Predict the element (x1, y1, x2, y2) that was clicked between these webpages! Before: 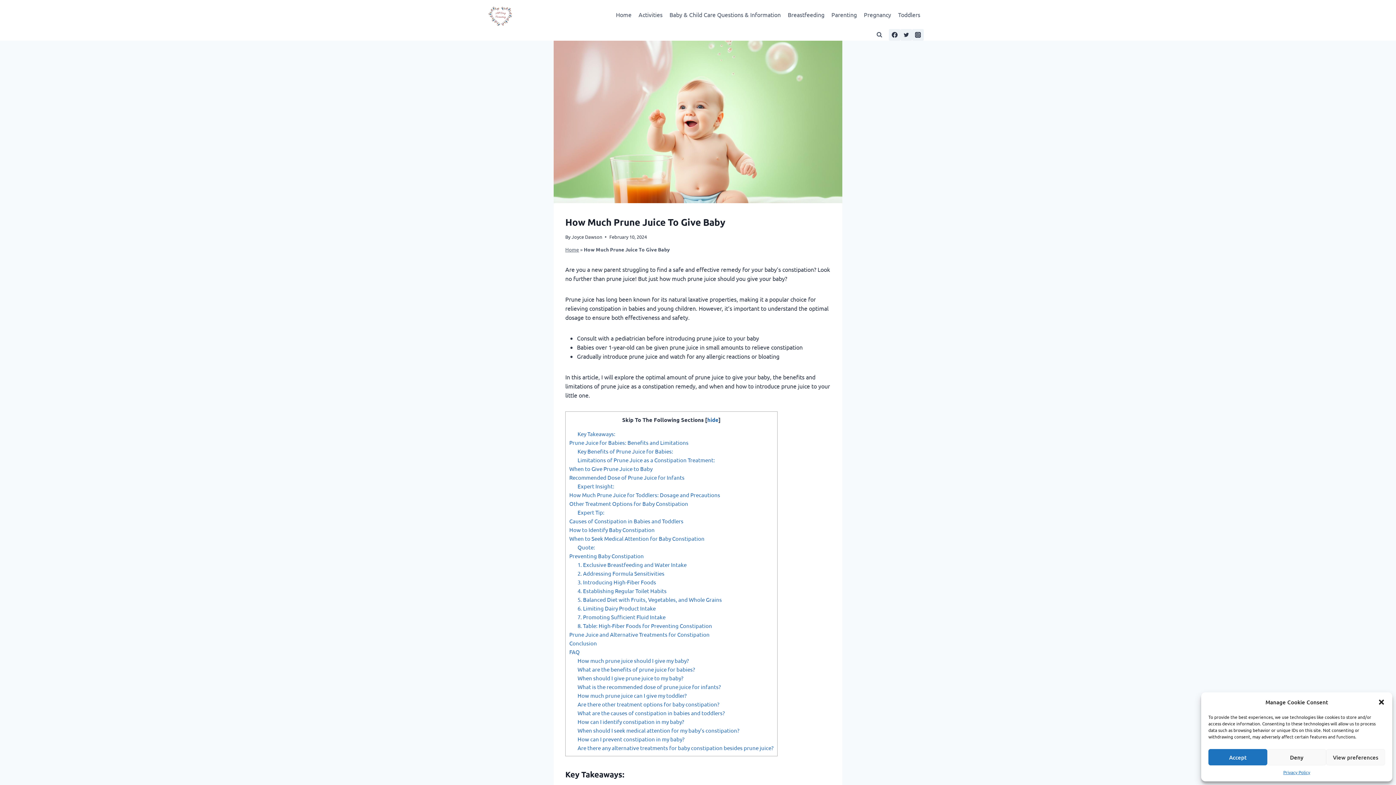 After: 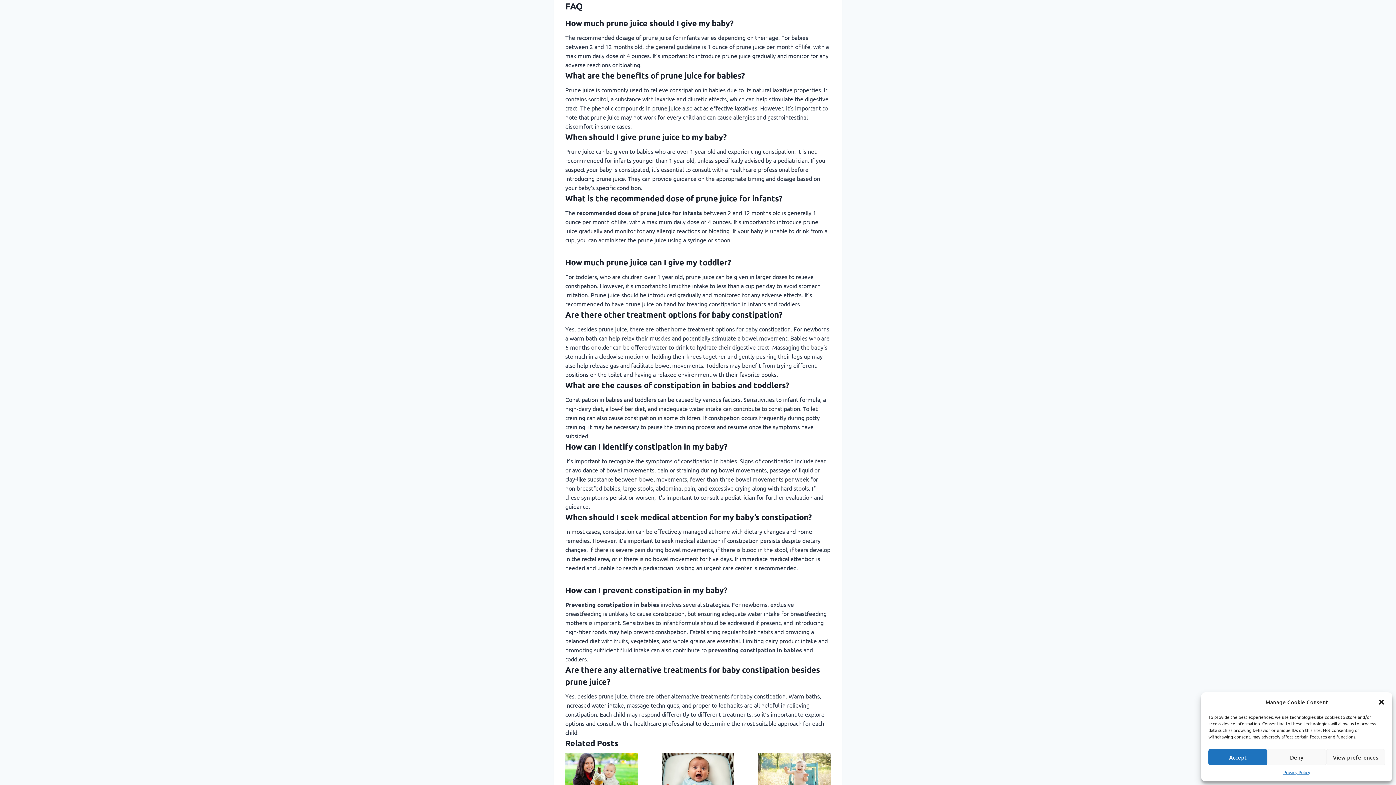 Action: label: FAQ bbox: (569, 648, 580, 655)